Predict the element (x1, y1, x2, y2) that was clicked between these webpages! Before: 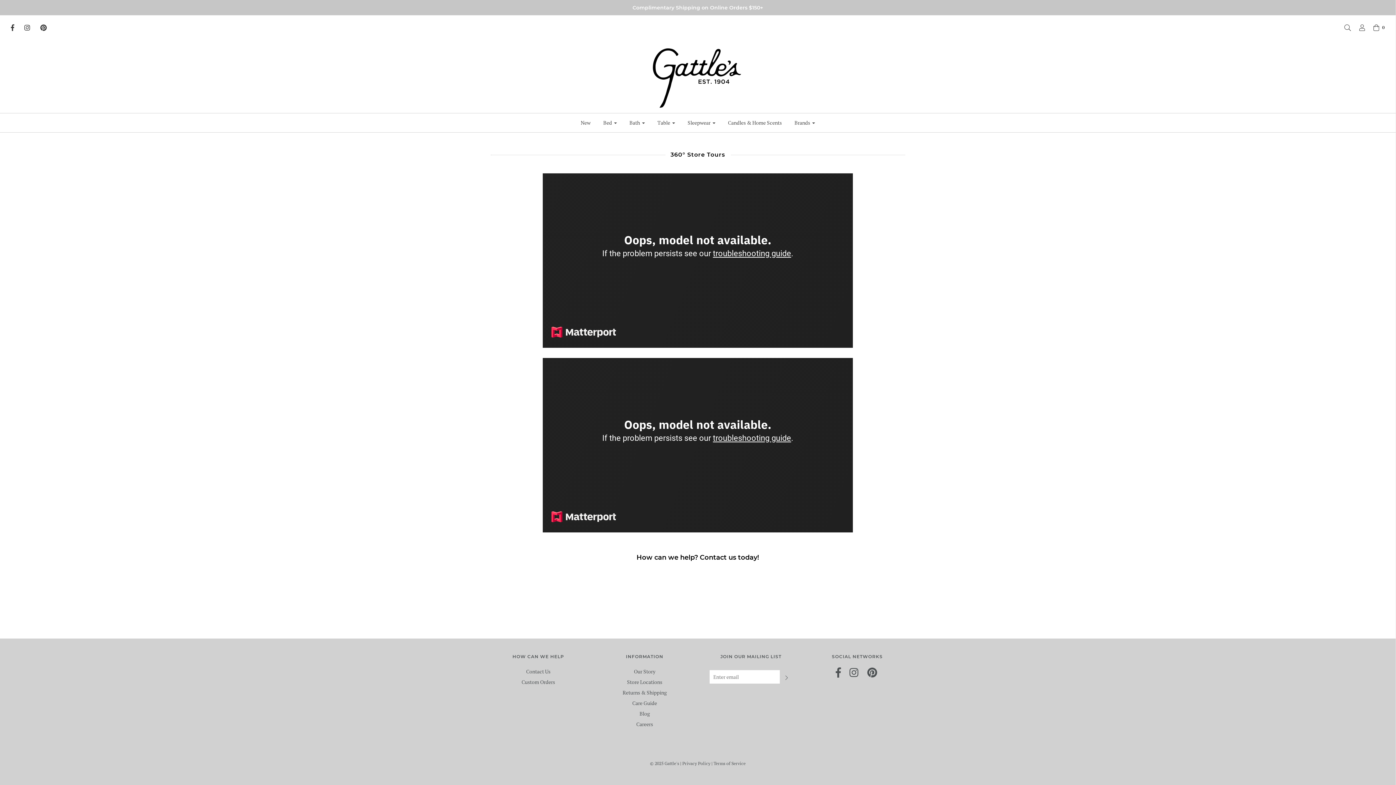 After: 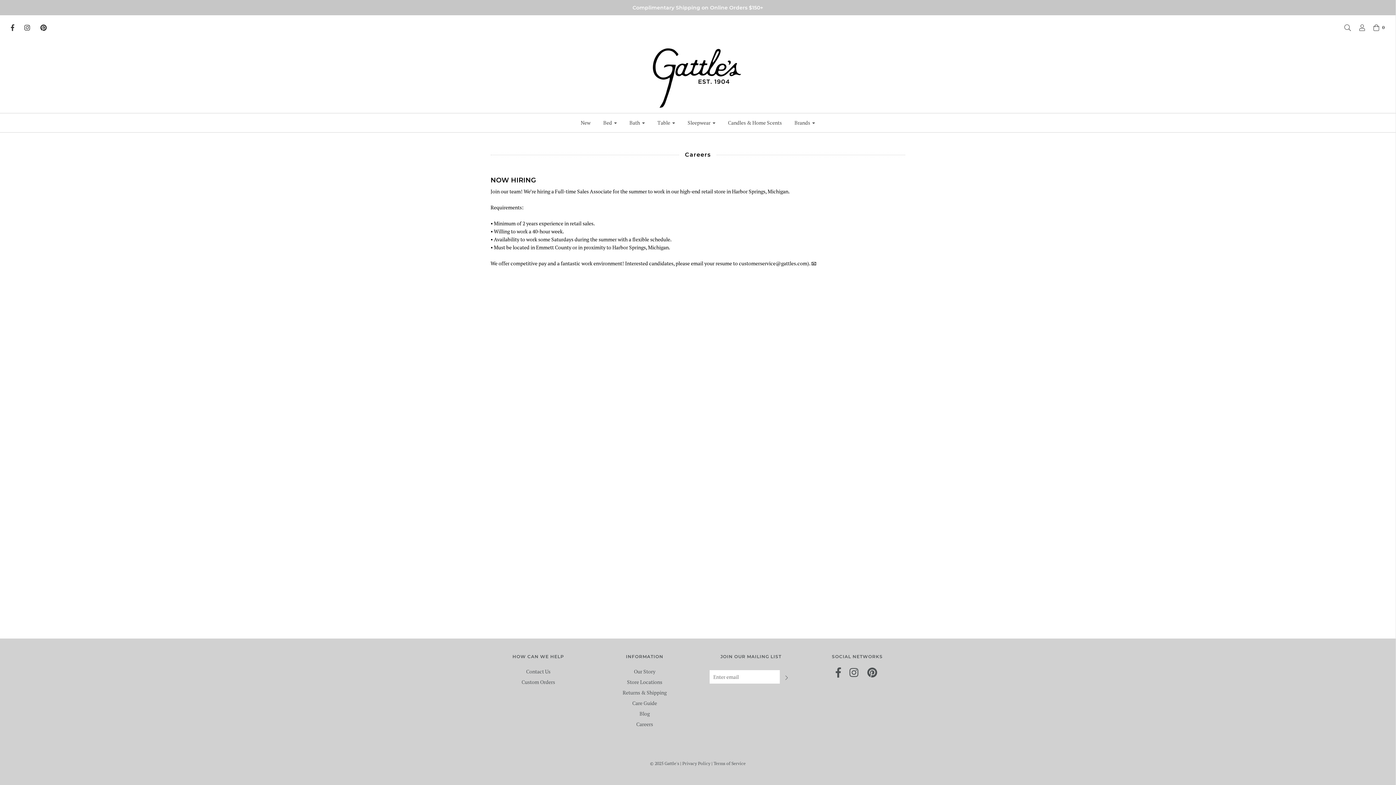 Action: bbox: (636, 720, 653, 731) label: Careers